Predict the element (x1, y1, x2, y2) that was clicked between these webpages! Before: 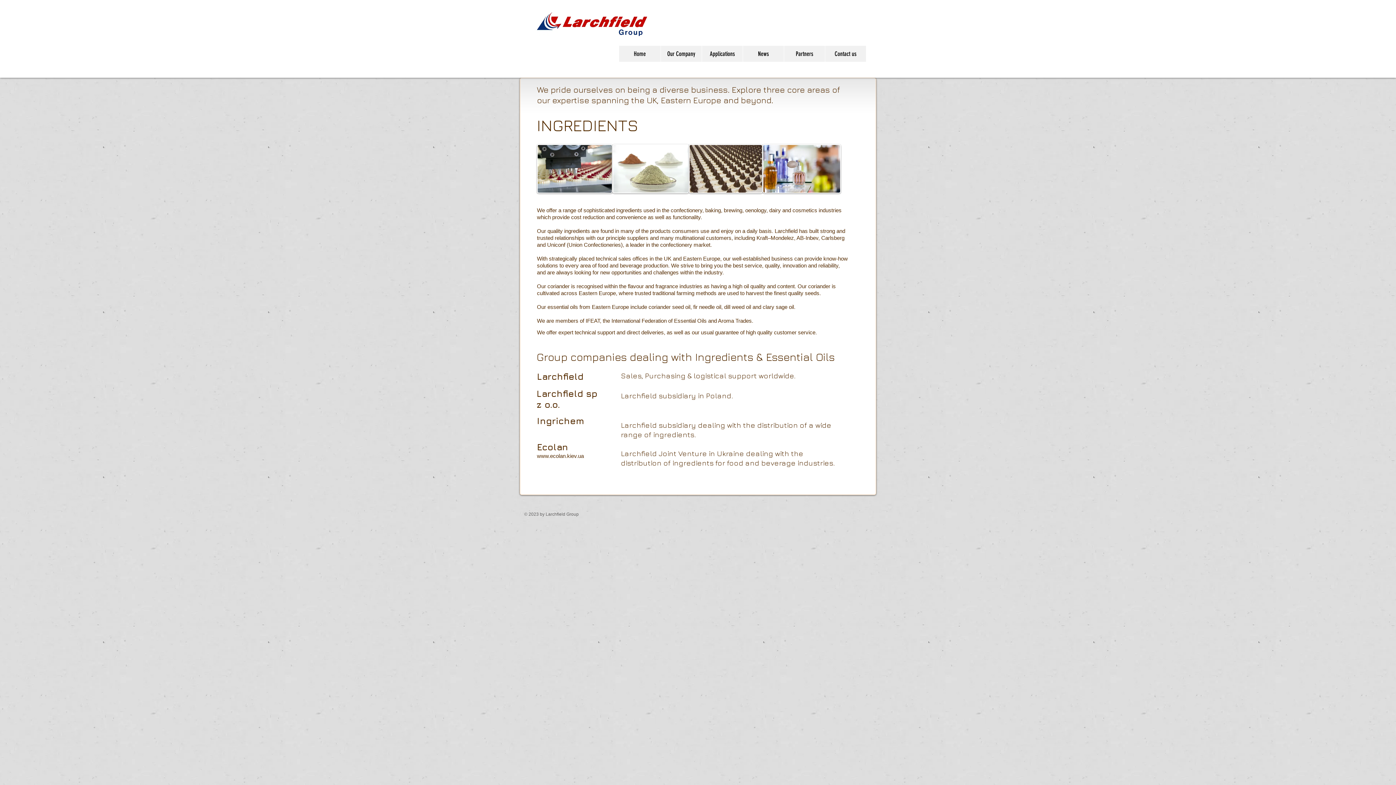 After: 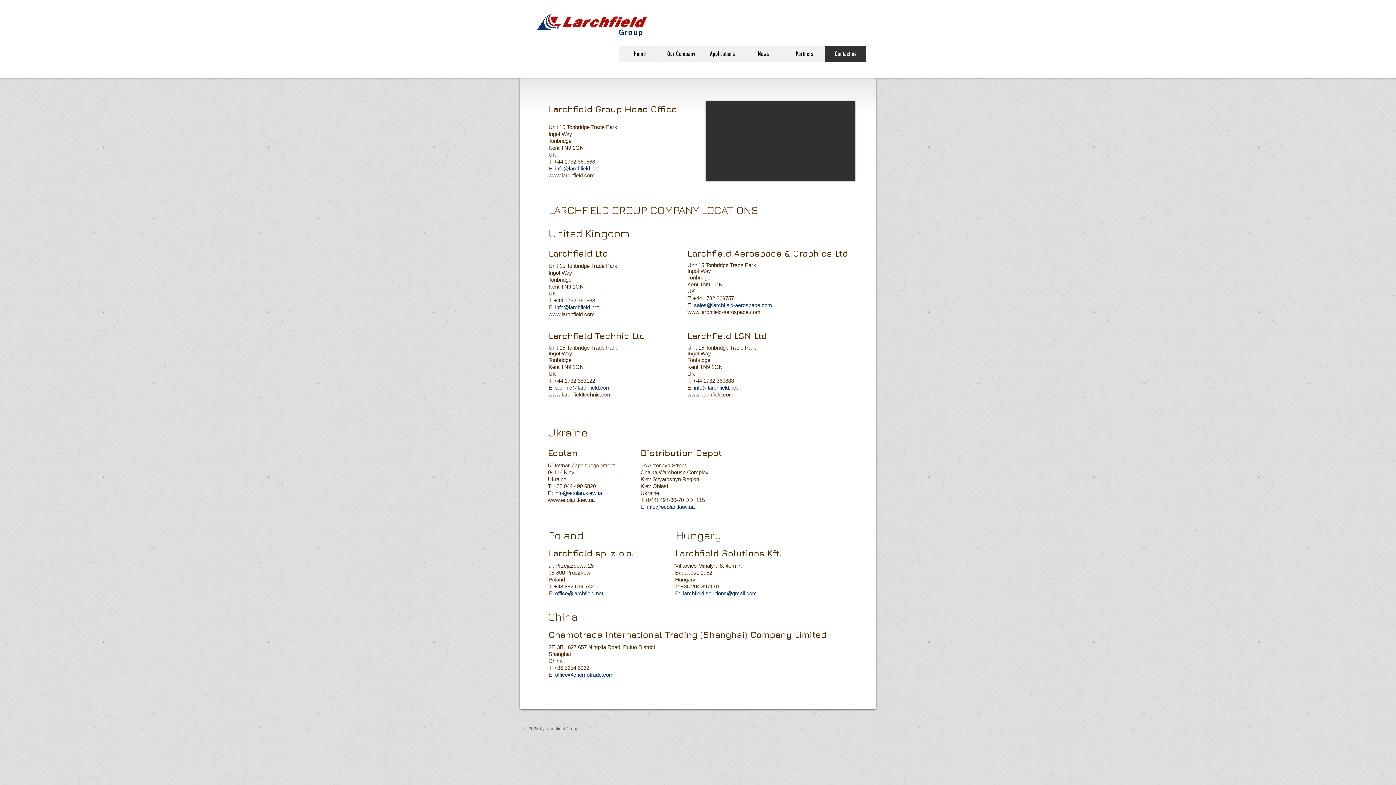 Action: bbox: (825, 45, 866, 61) label: Contact us